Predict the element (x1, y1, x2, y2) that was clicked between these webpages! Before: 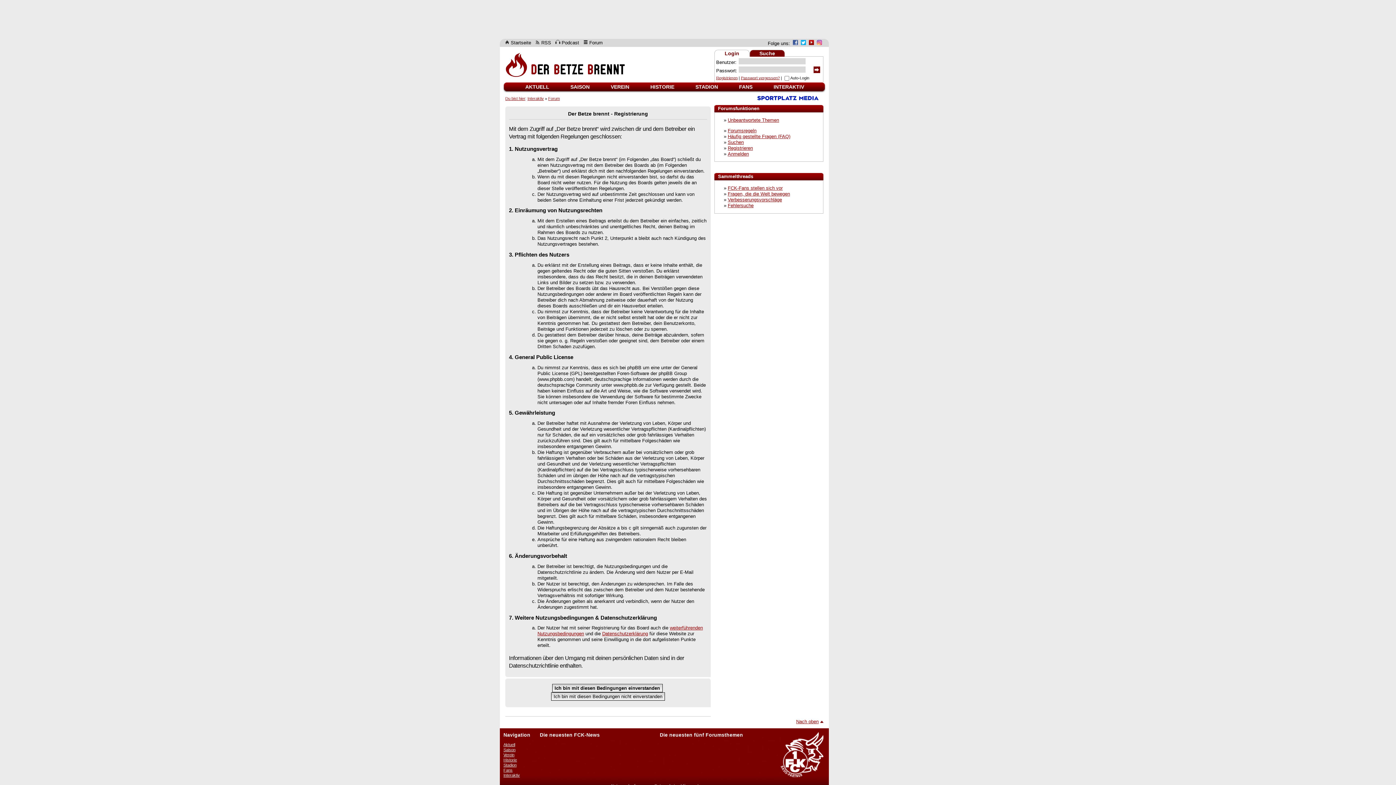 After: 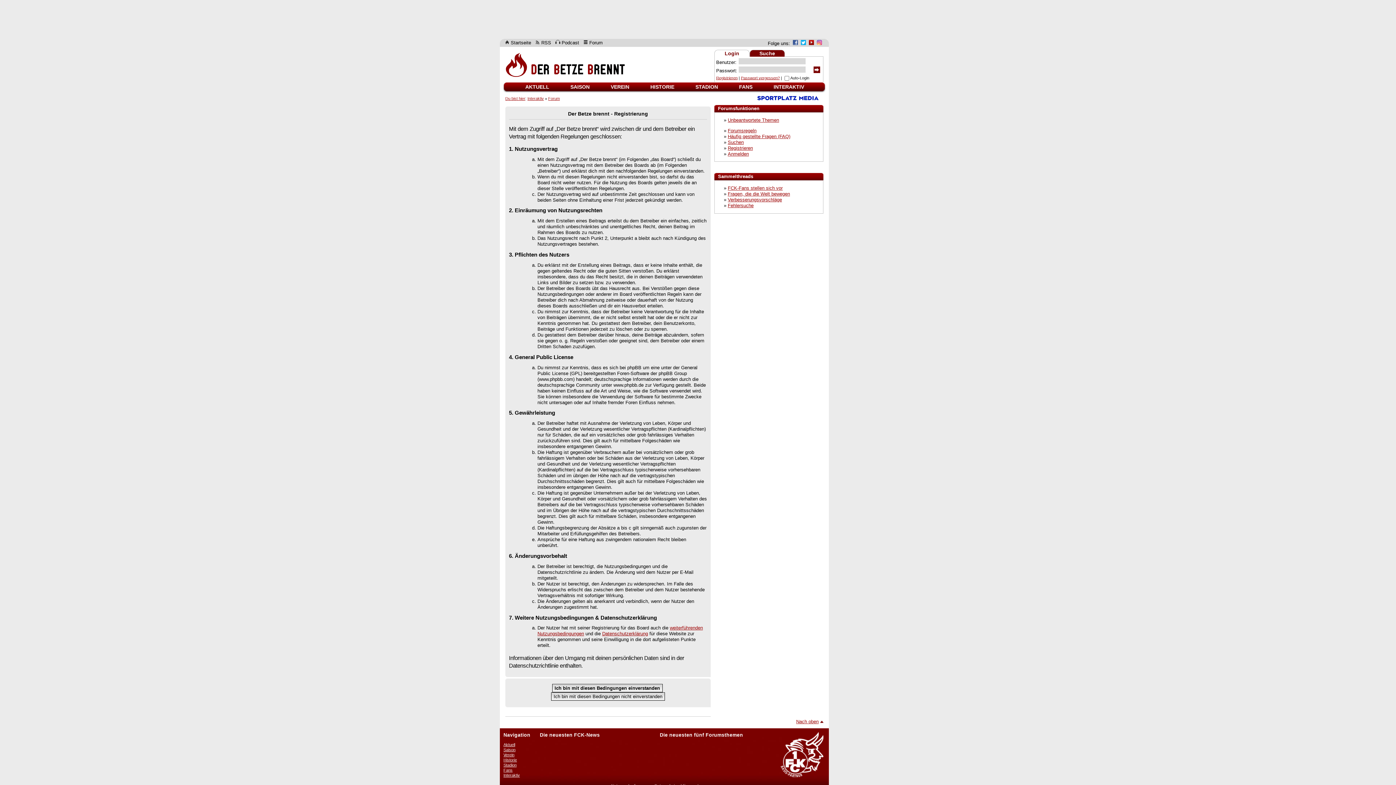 Action: bbox: (809, 40, 814, 46)